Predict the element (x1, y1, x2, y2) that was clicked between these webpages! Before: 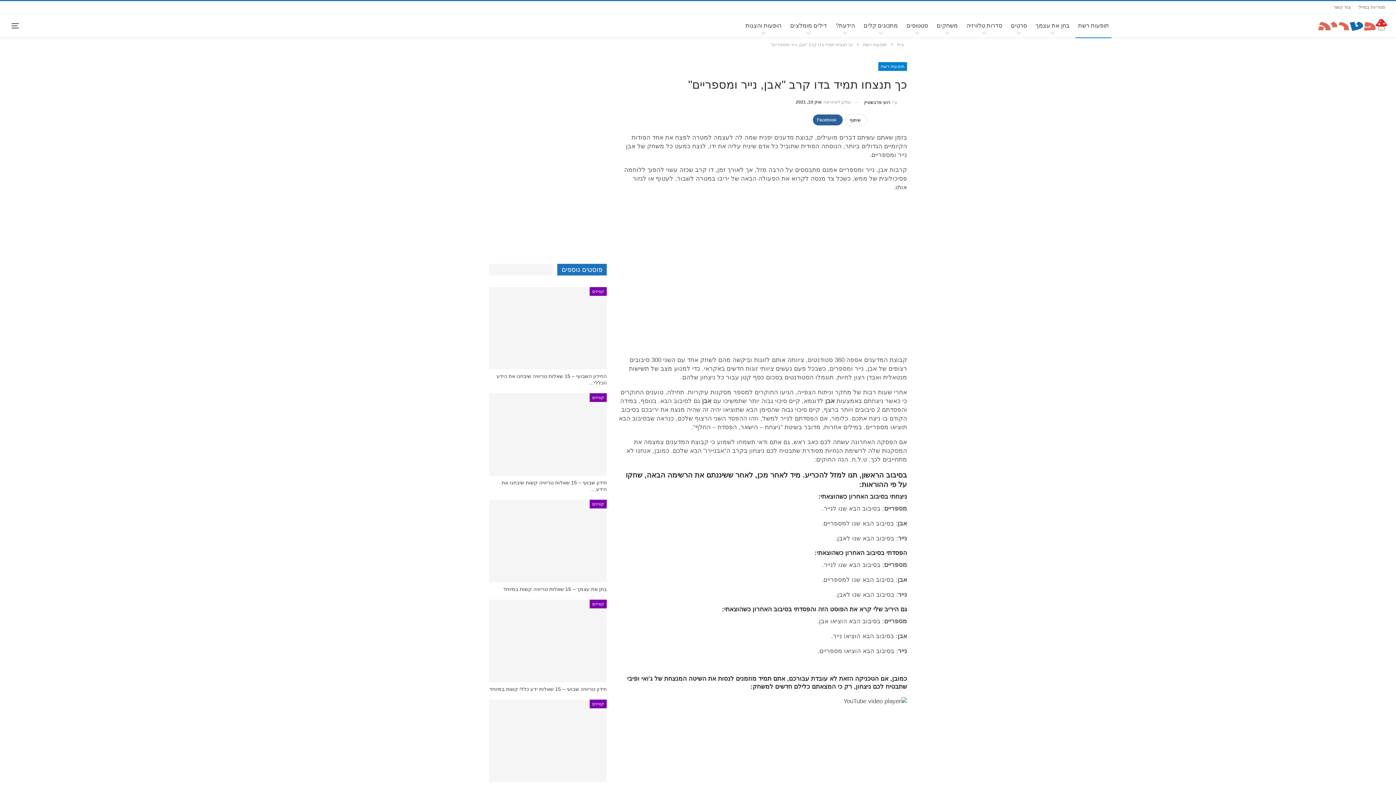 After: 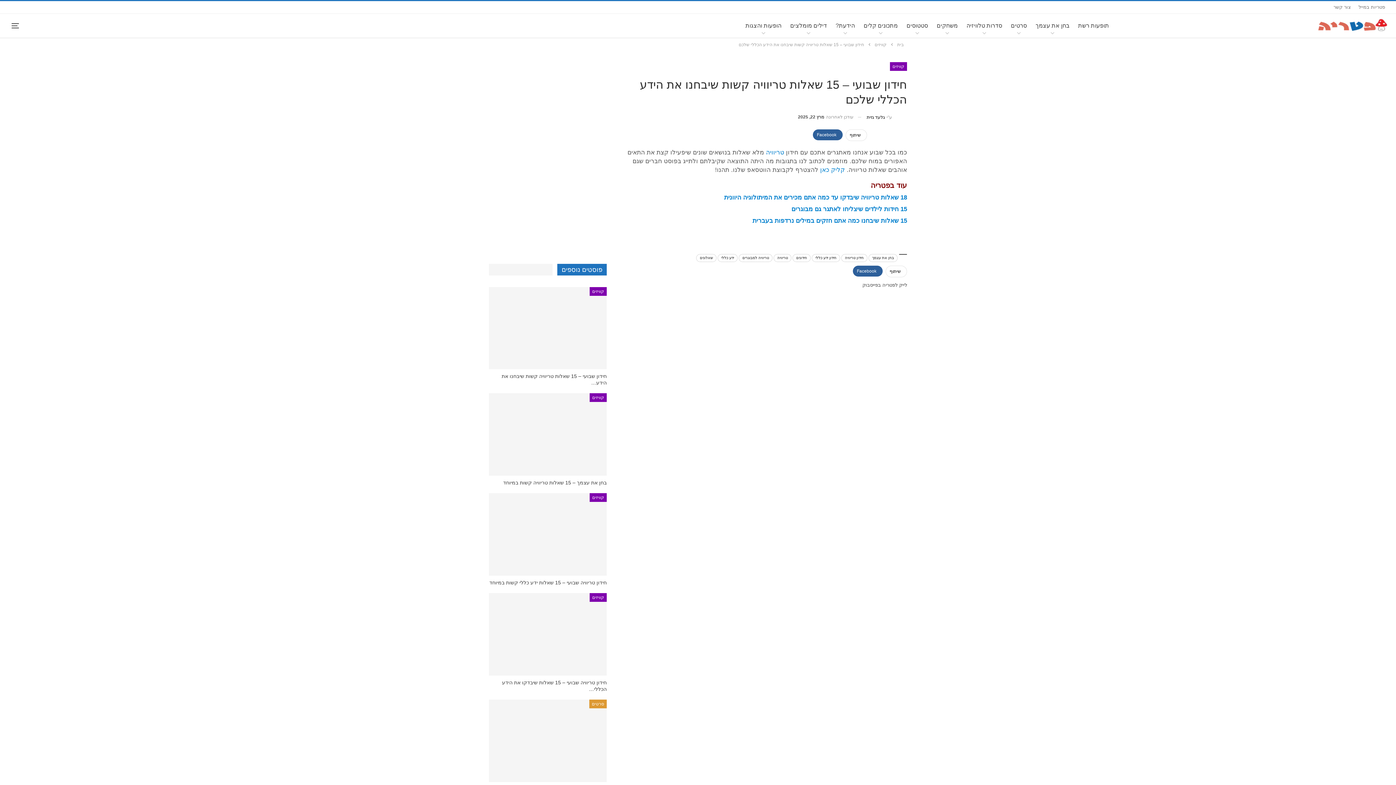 Action: bbox: (489, 393, 606, 476)